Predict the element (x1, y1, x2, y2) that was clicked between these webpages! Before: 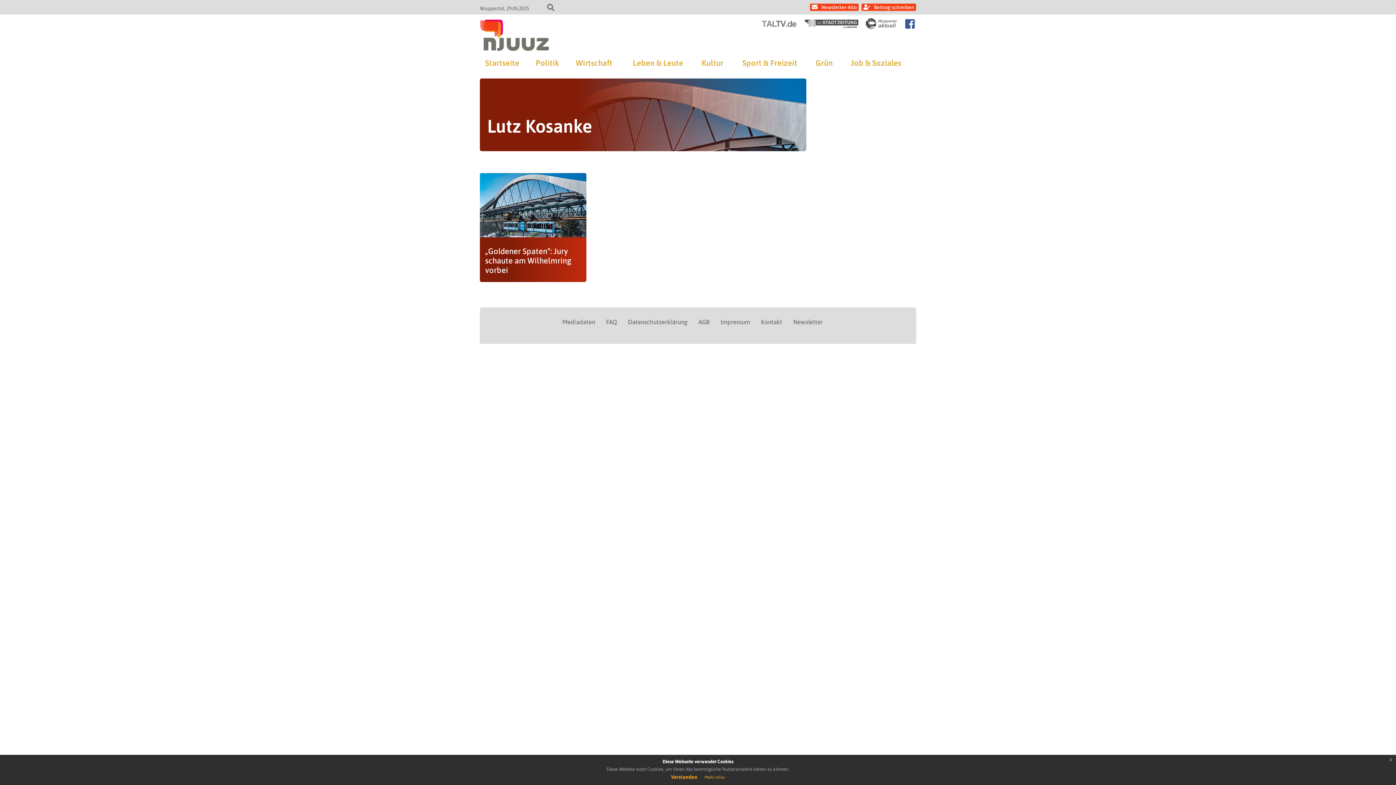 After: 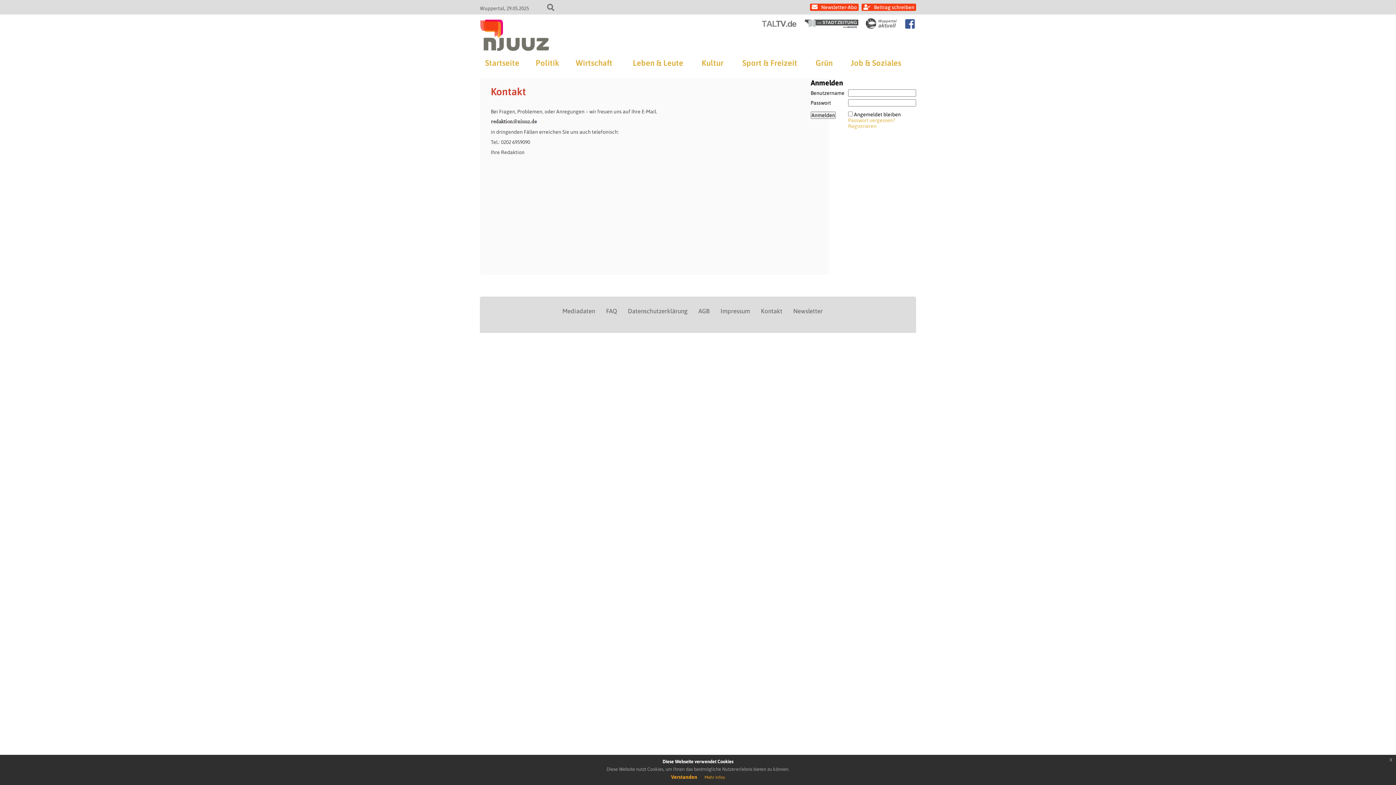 Action: bbox: (761, 318, 782, 325) label: Kontakt